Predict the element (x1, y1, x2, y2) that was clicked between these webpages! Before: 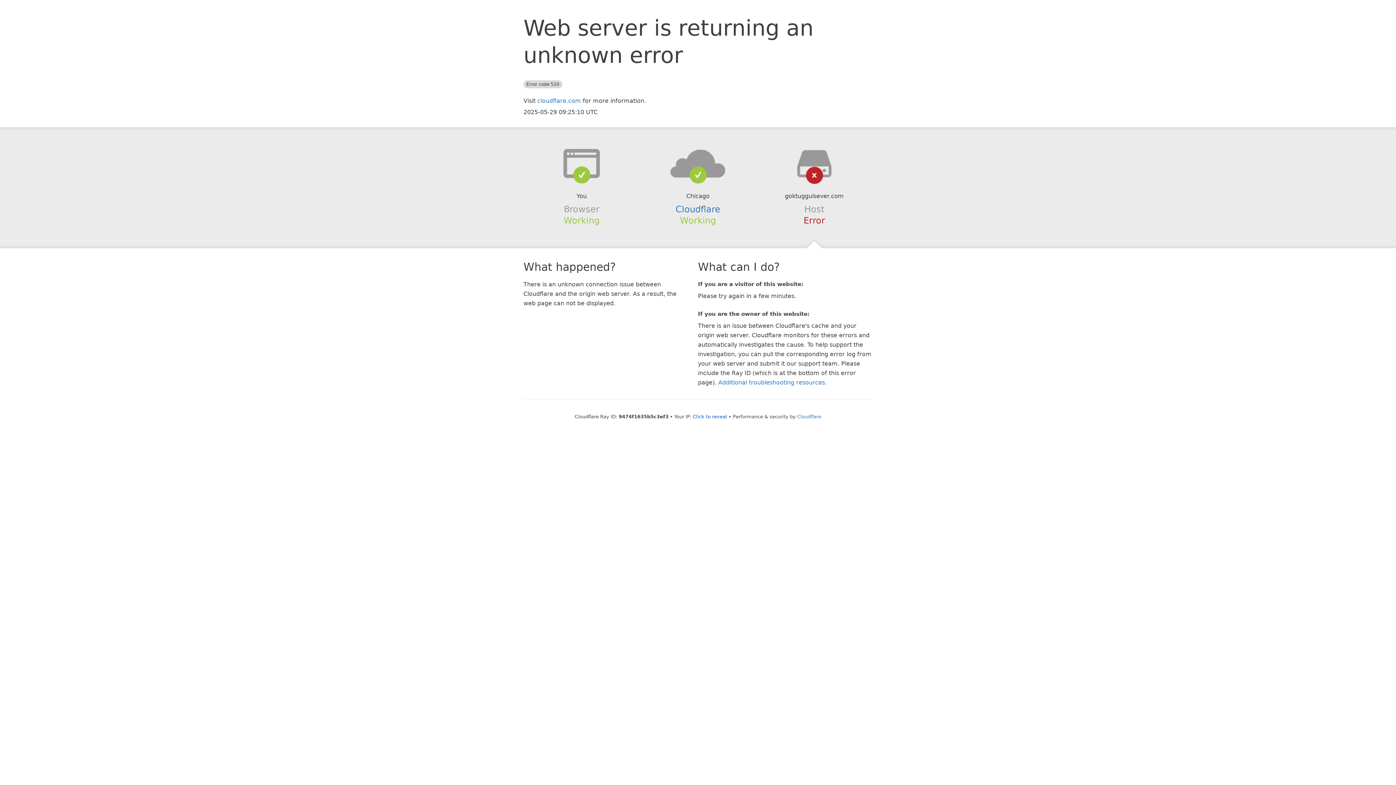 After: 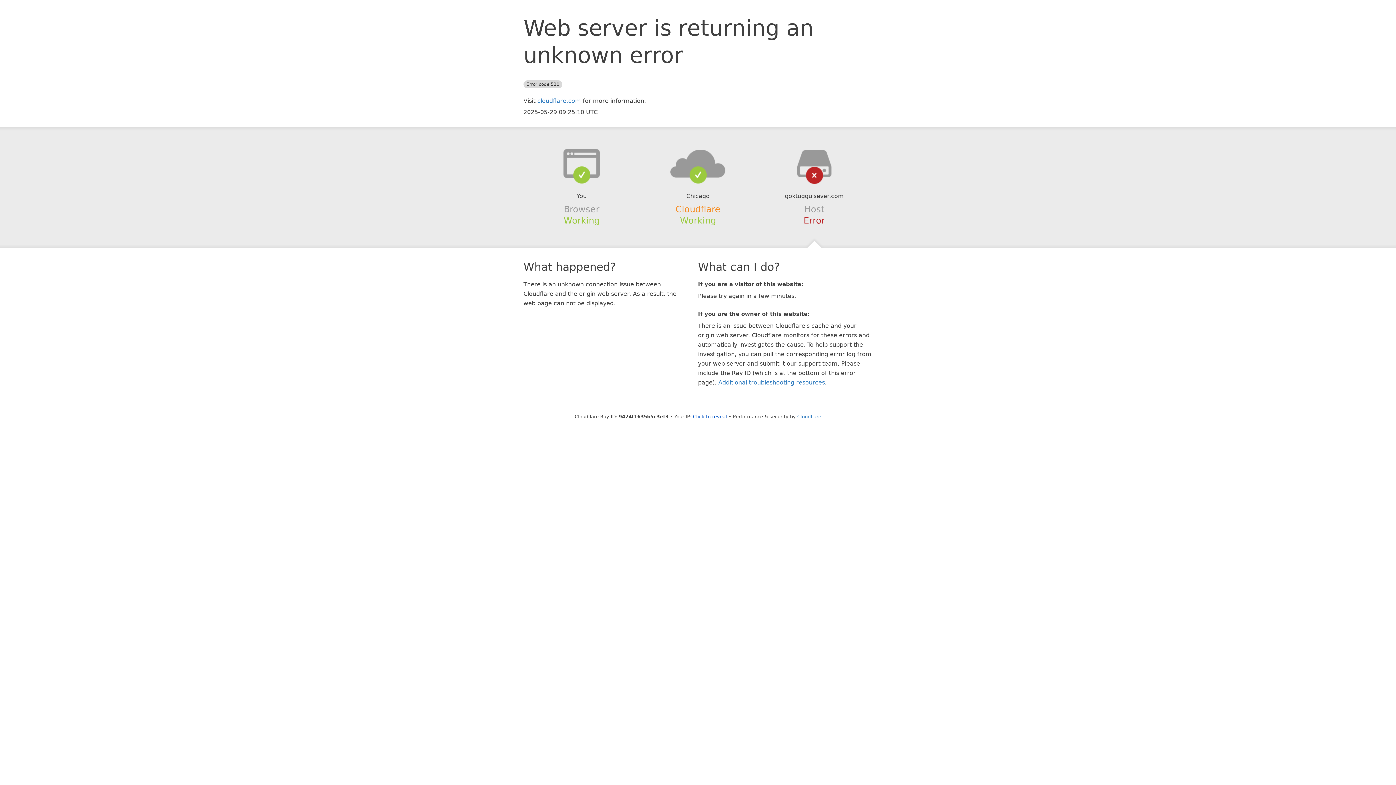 Action: label: Cloudflare bbox: (675, 204, 720, 214)